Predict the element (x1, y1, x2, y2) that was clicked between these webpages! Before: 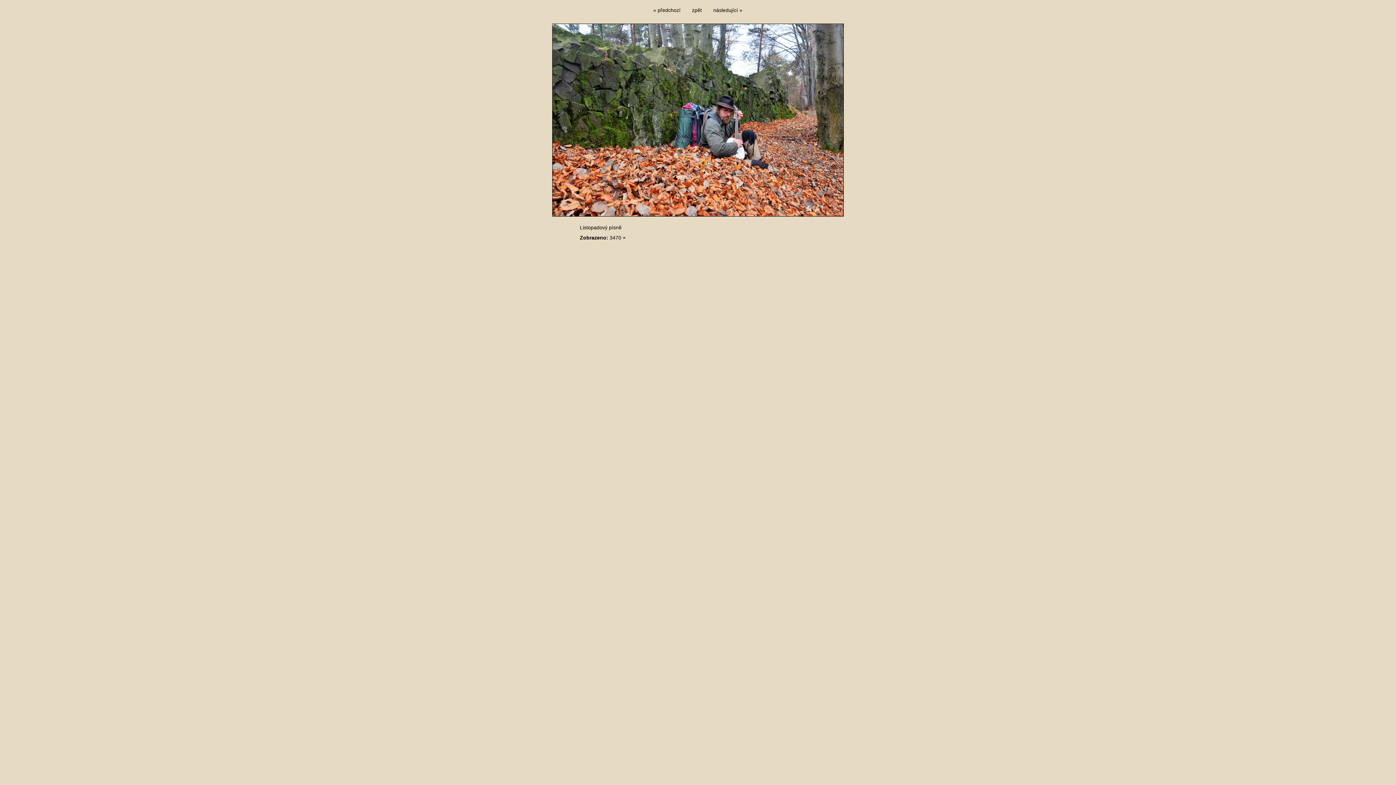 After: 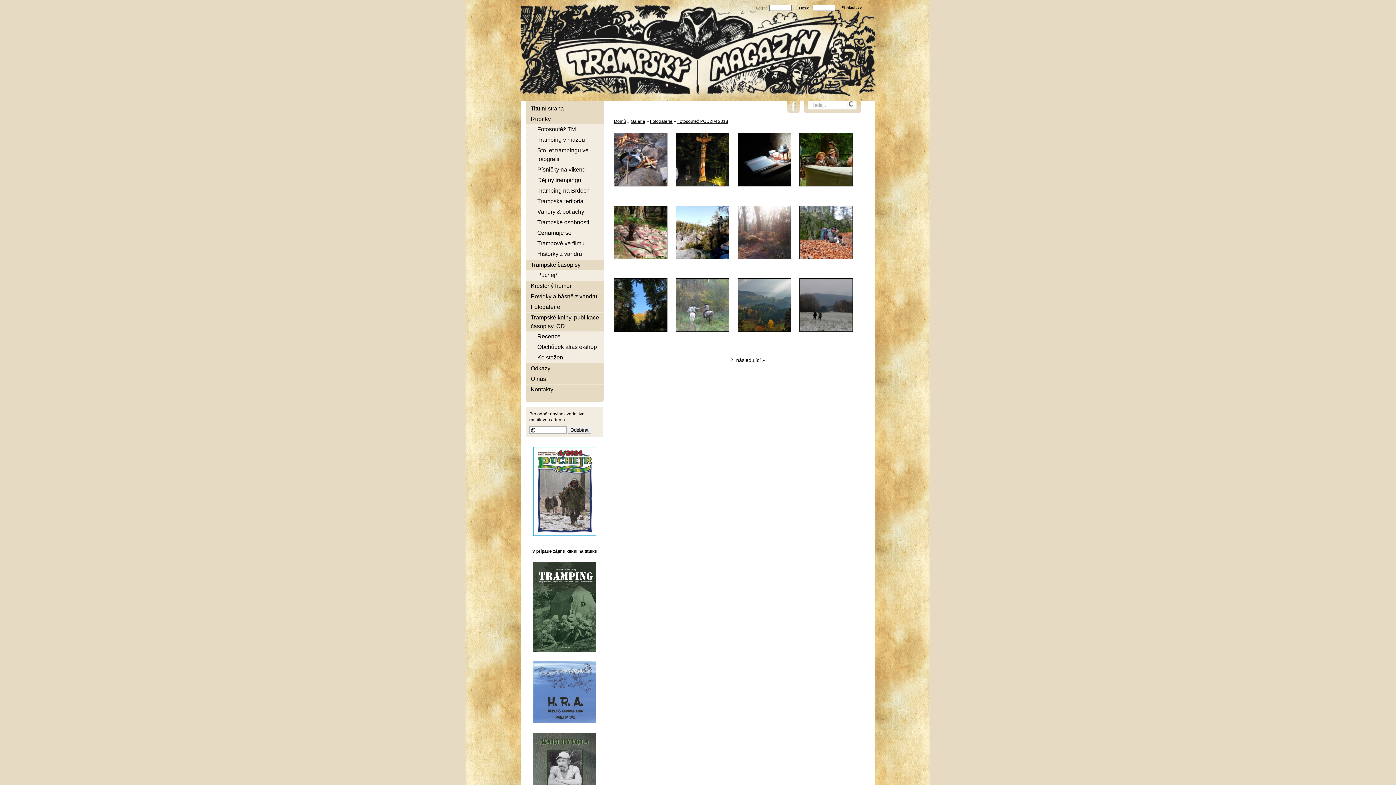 Action: label: zpět bbox: (692, 7, 702, 13)